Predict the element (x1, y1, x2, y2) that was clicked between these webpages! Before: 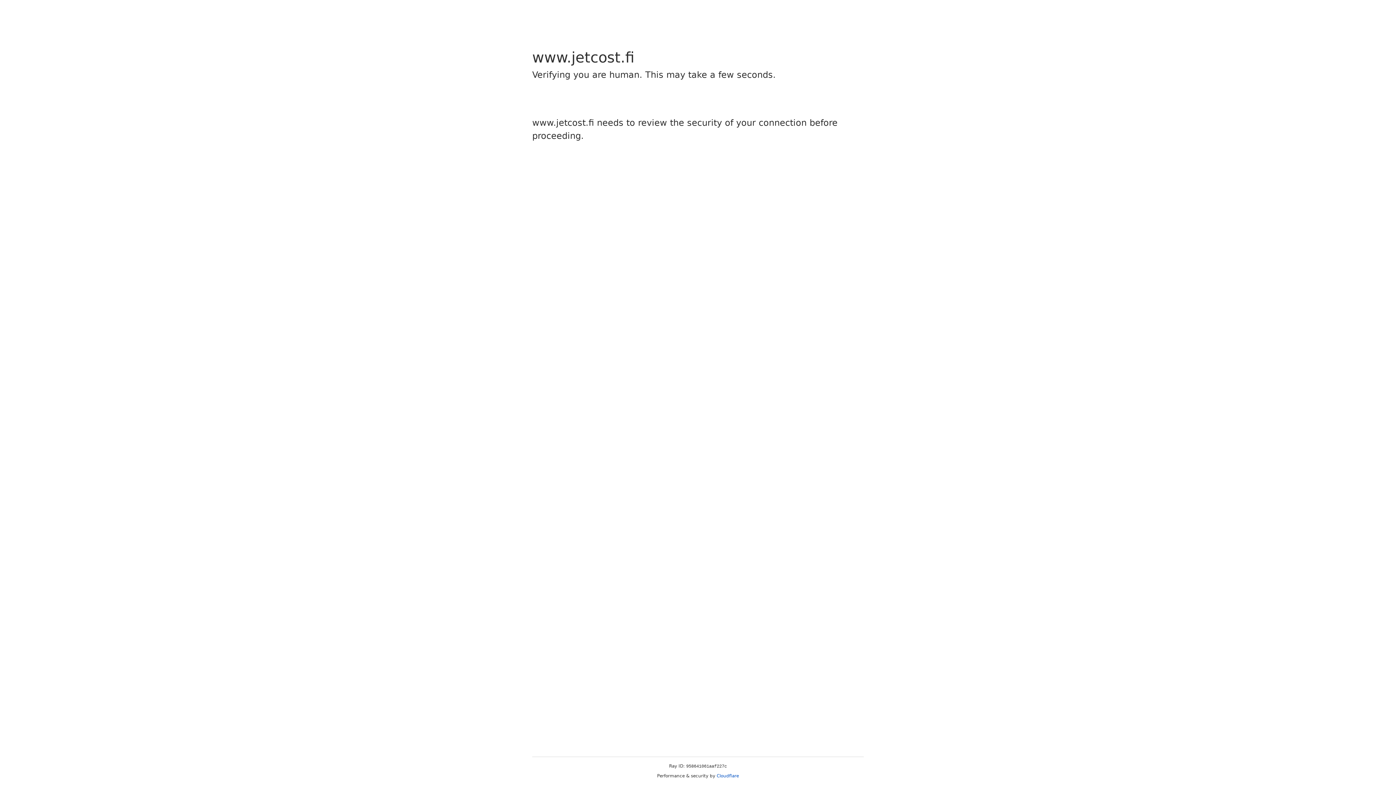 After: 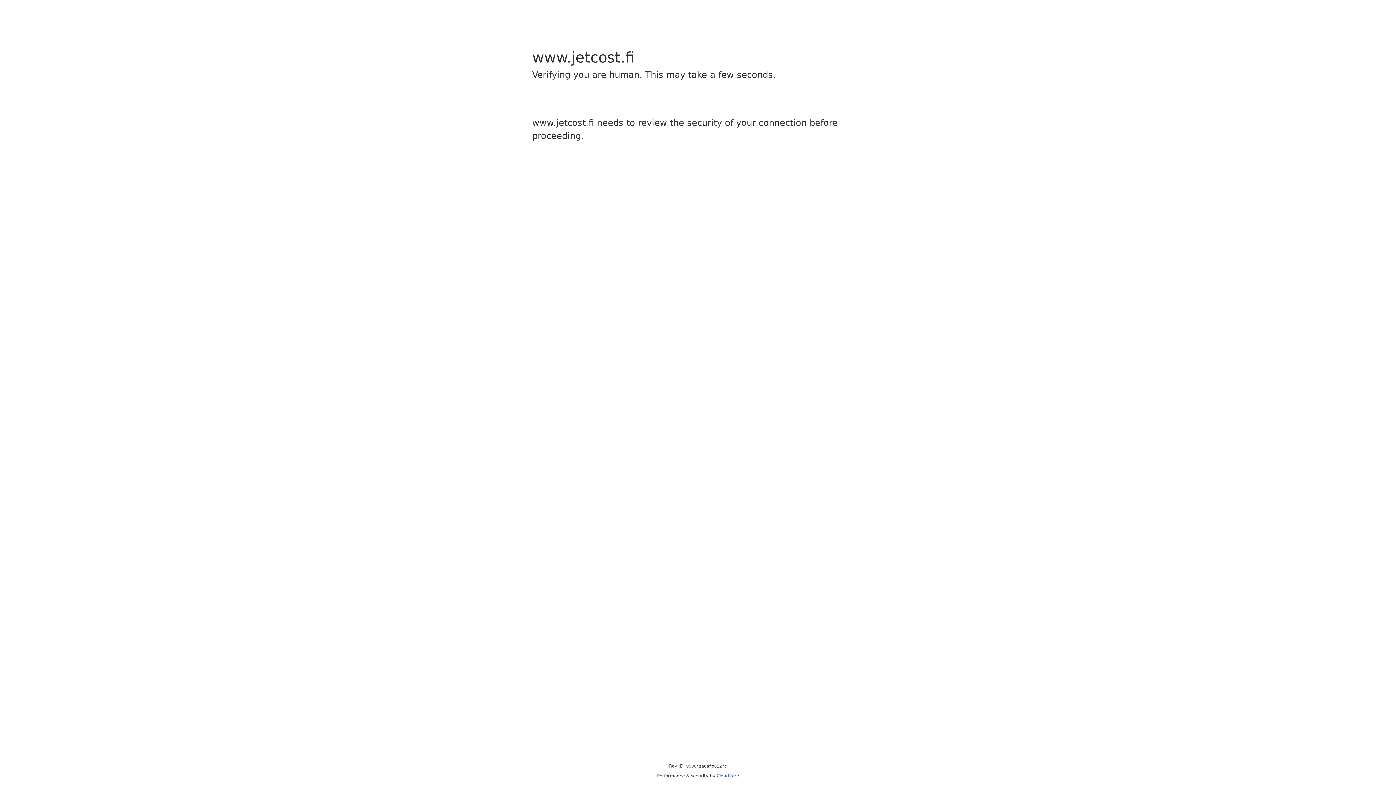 Action: label: Cloudflare bbox: (716, 773, 739, 778)